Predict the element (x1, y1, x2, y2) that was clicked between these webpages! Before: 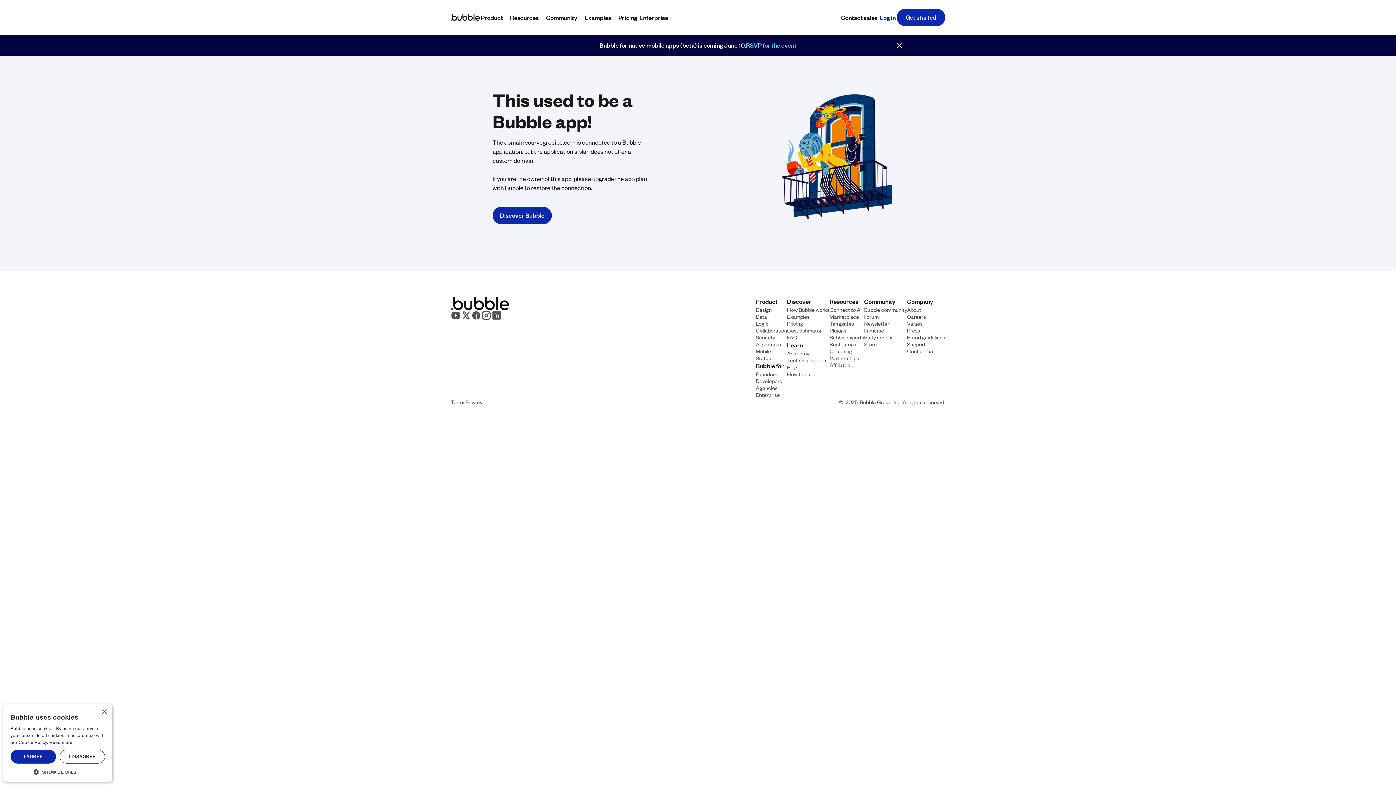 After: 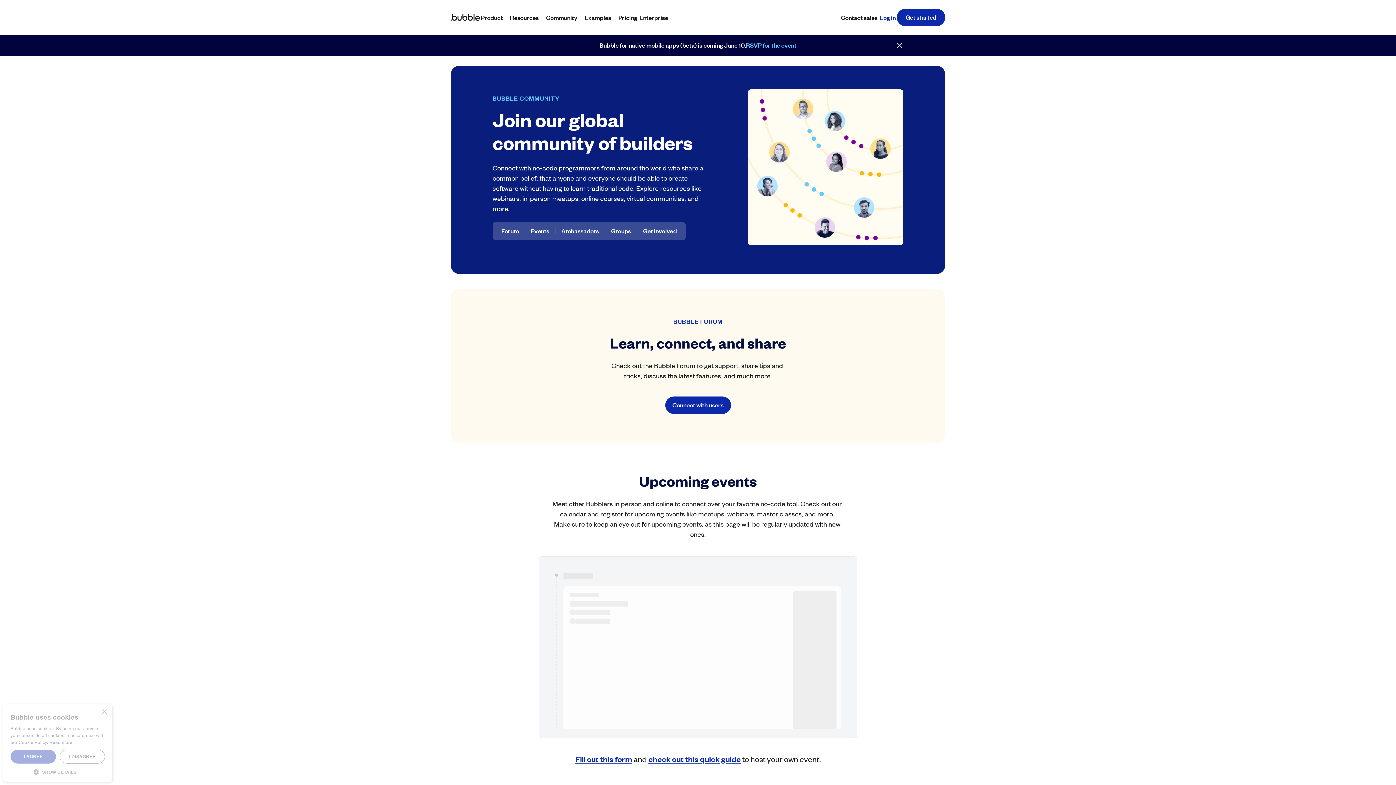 Action: label: Bubble community bbox: (864, 306, 907, 312)